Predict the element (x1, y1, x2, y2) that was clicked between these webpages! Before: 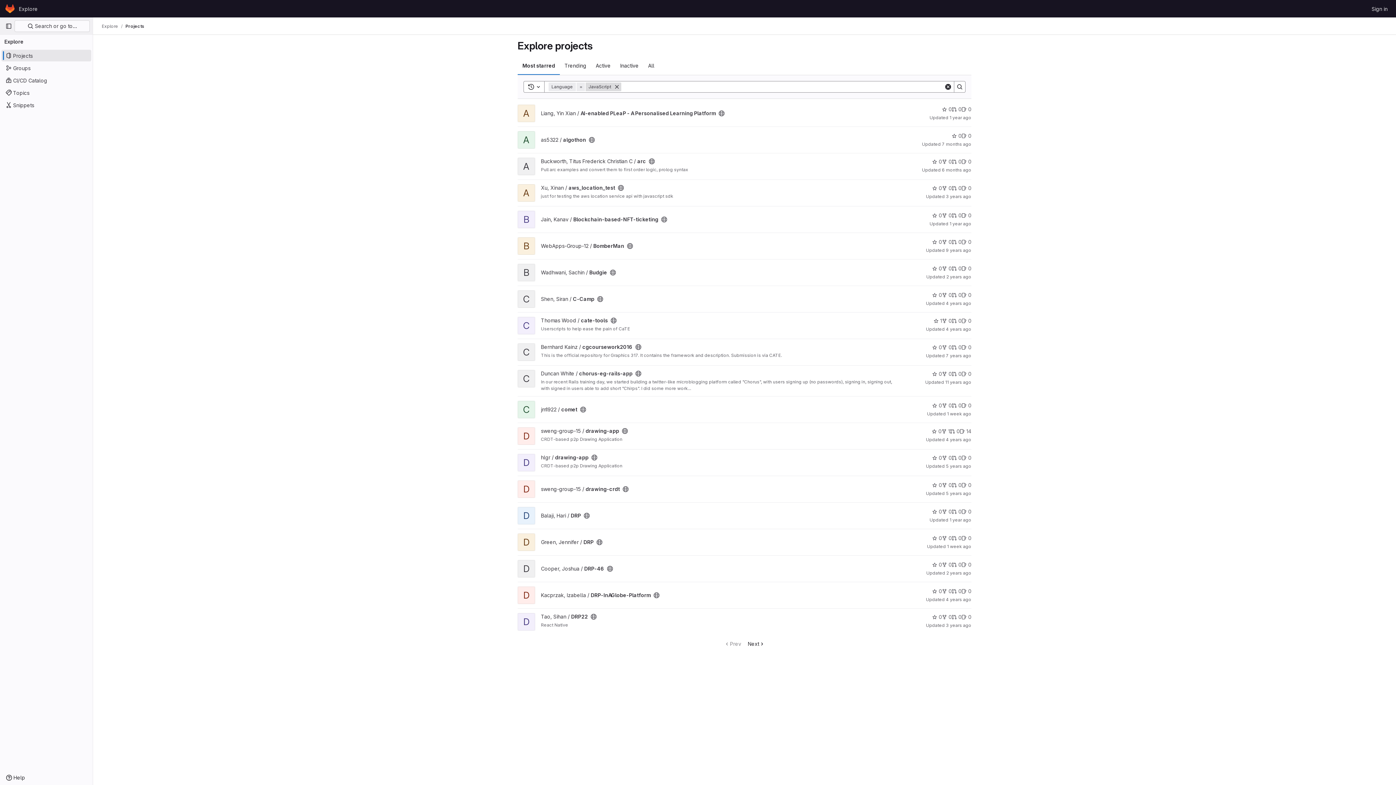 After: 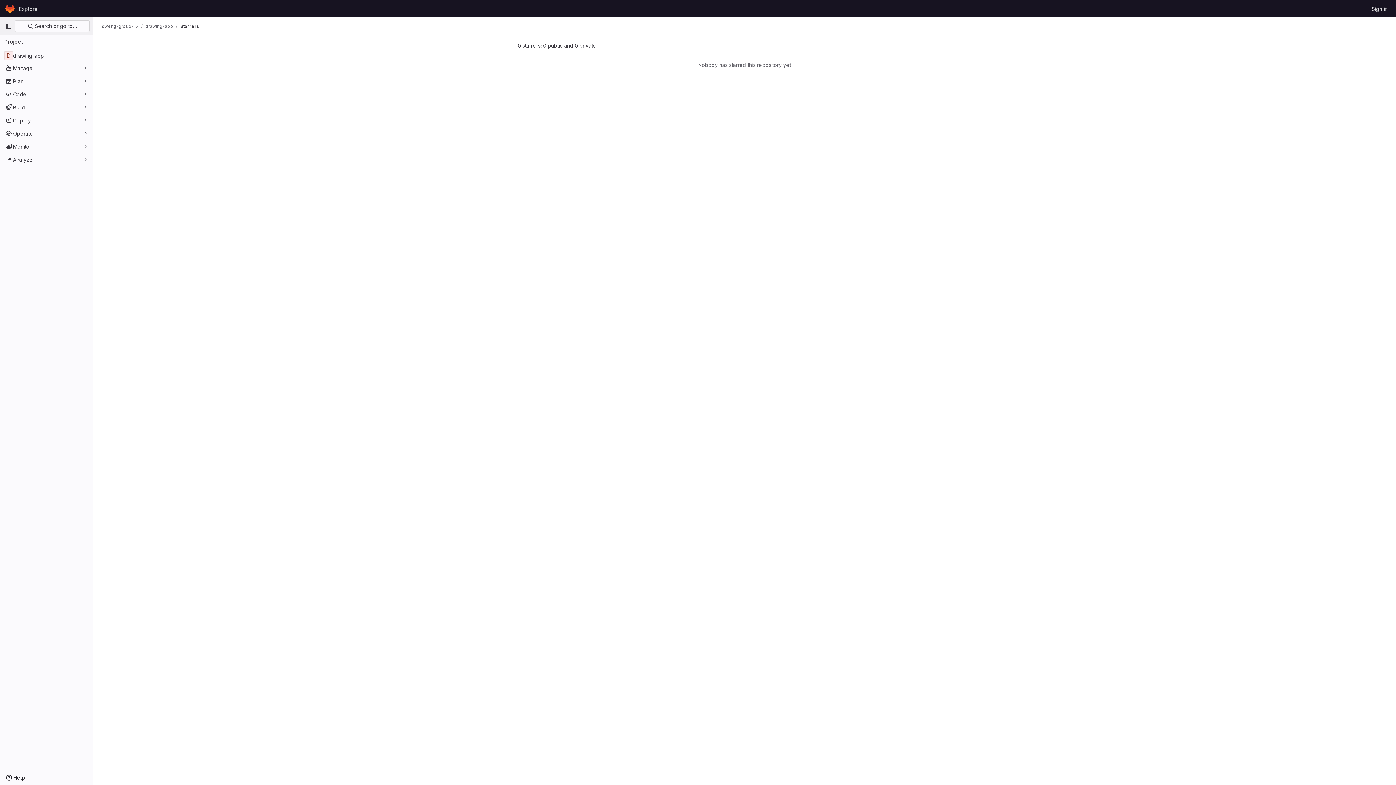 Action: label: drawing-app has 0 stars bbox: (932, 427, 941, 435)